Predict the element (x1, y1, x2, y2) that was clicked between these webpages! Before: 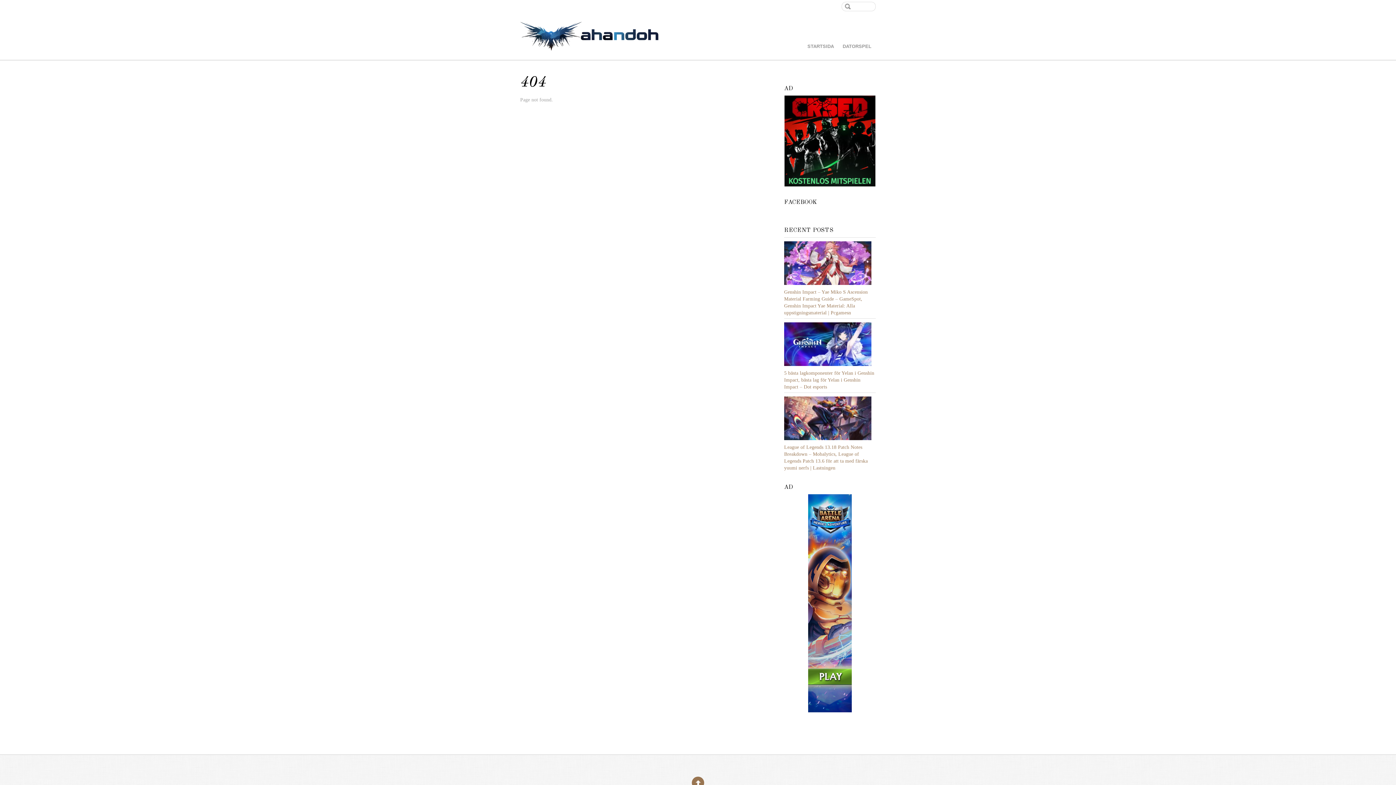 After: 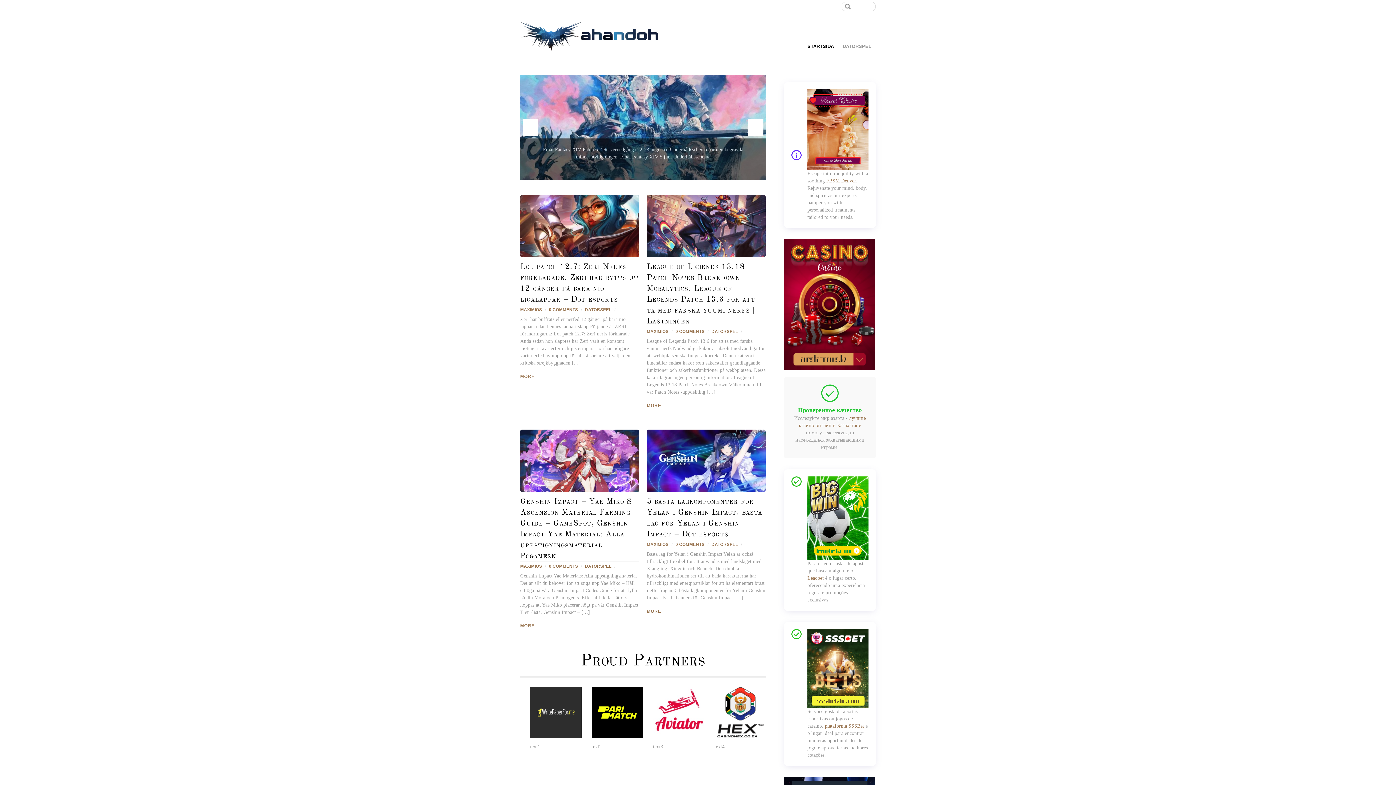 Action: bbox: (803, 42, 838, 50) label: STARTSIDA